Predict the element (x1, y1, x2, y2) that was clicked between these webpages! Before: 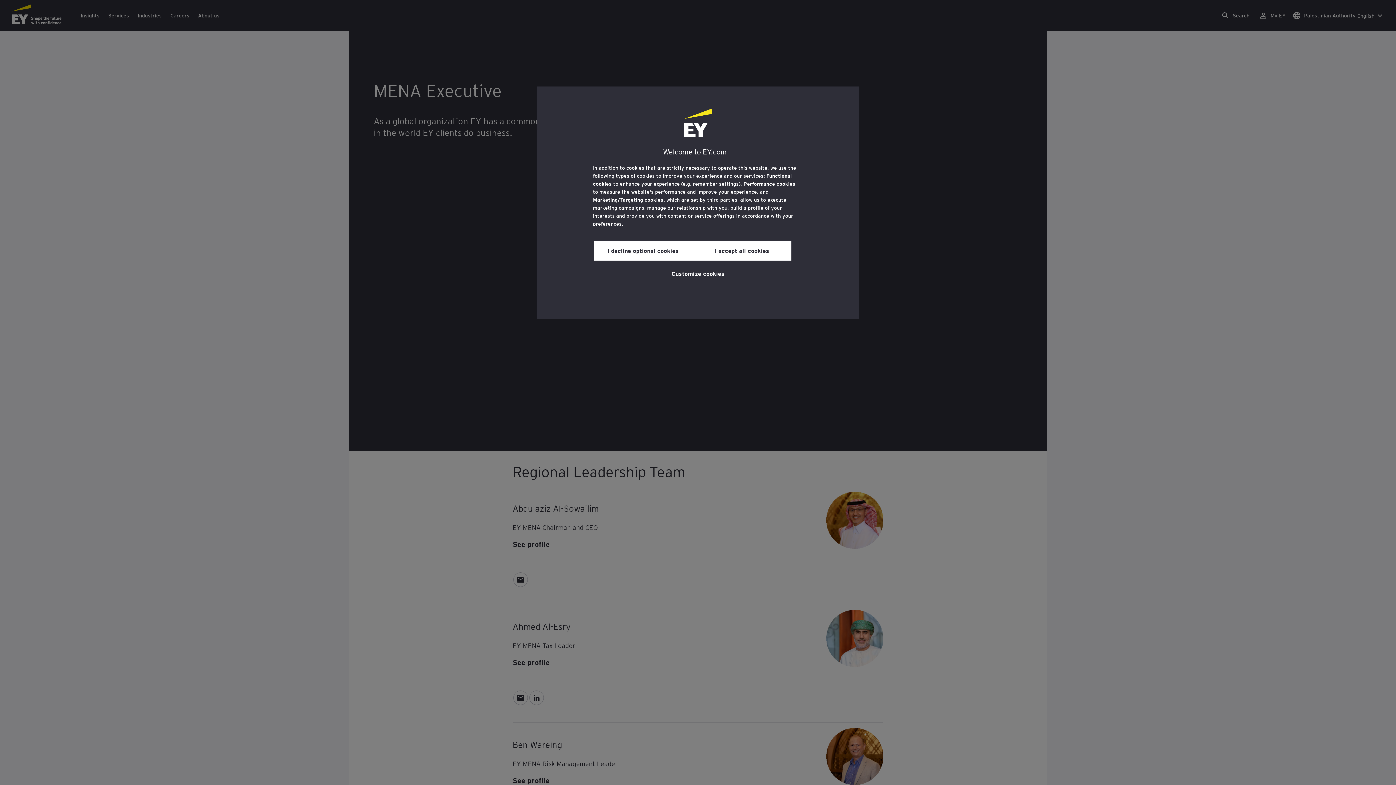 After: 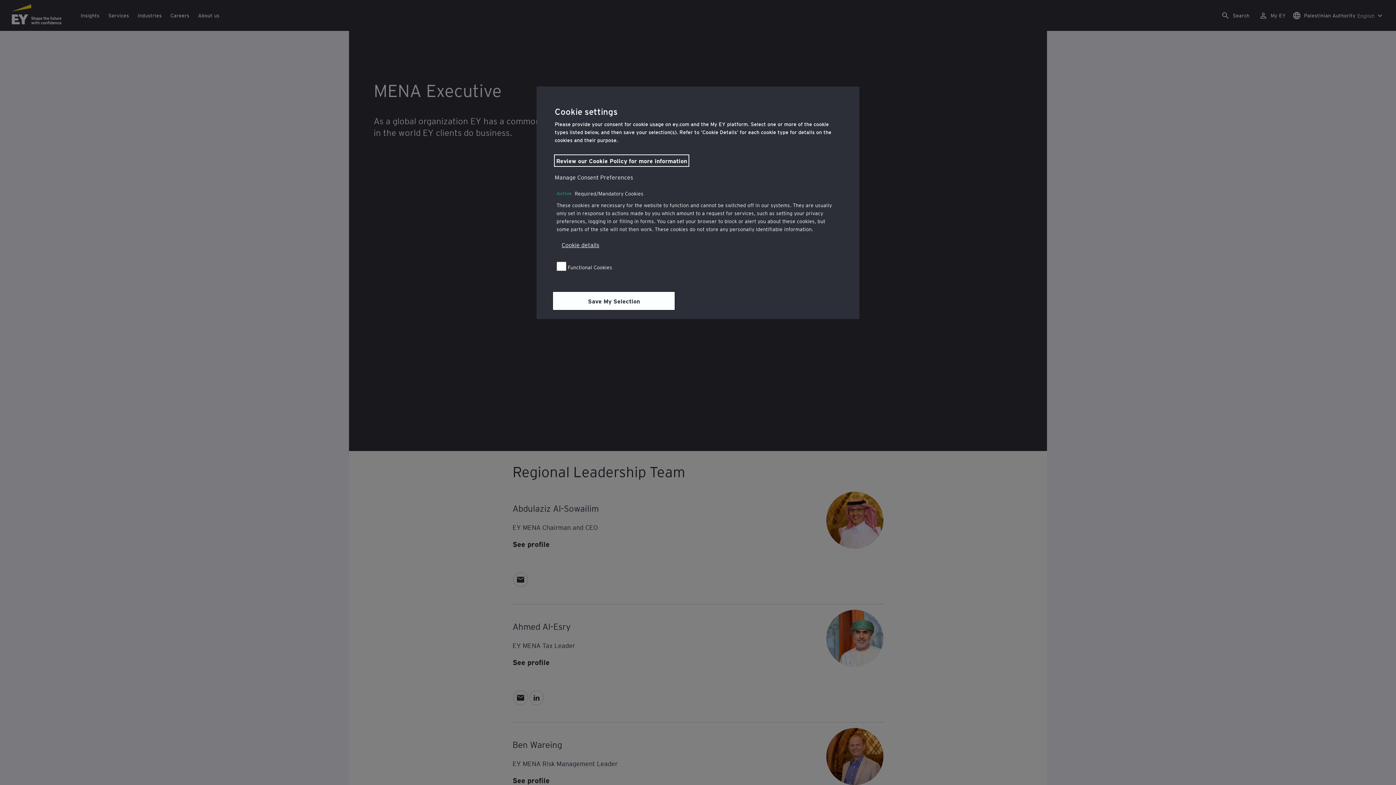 Action: label: Customize cookies bbox: (671, 264, 724, 281)